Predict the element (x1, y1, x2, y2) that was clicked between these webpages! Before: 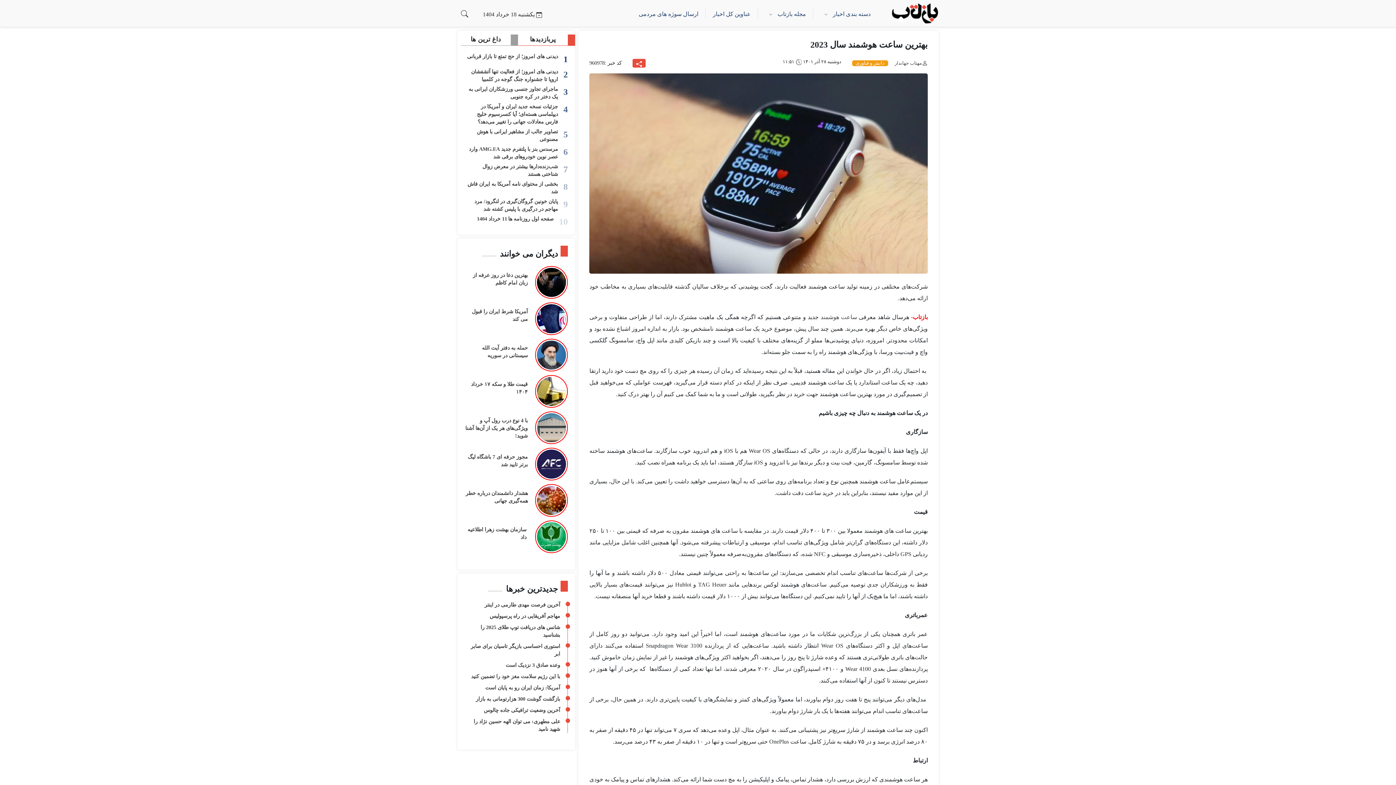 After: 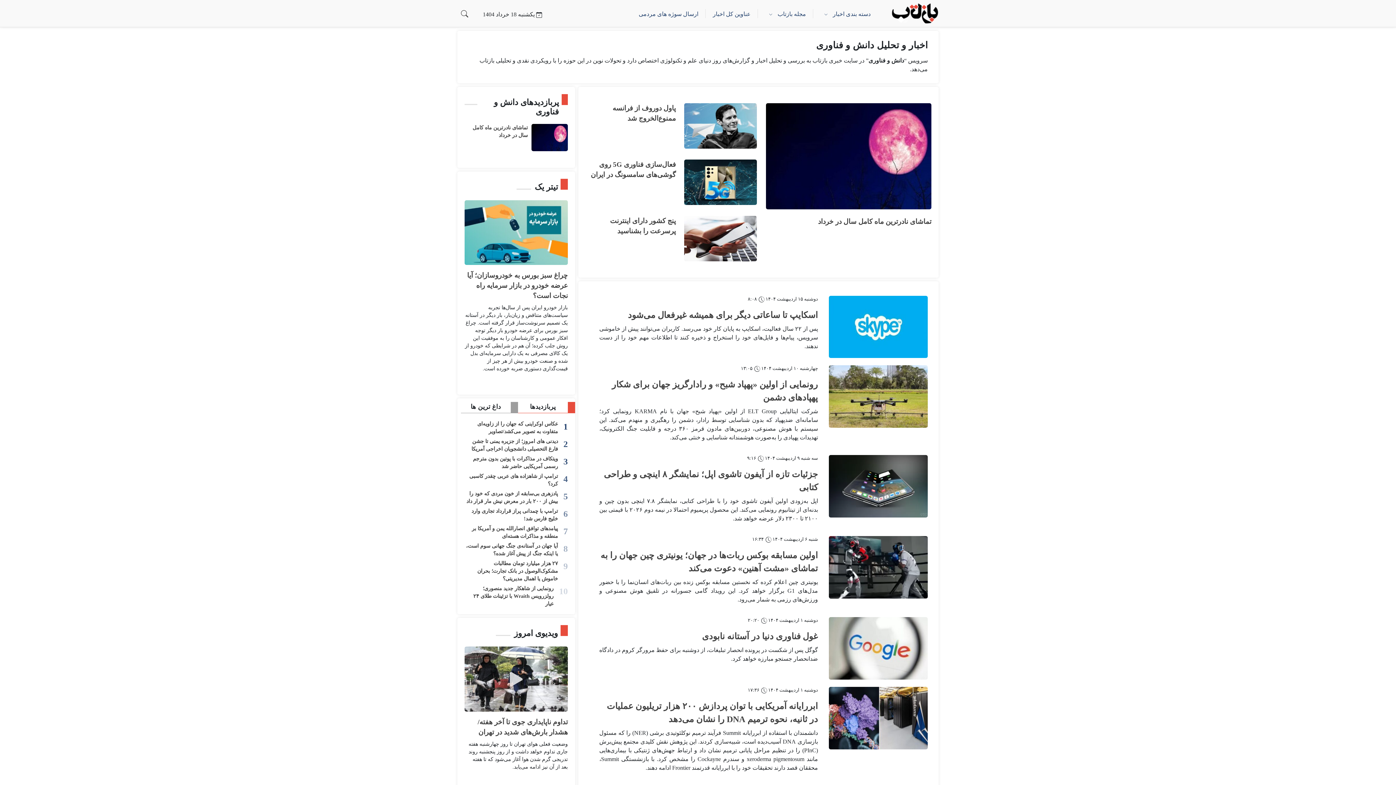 Action: label: دانش و فناوری bbox: (856, 60, 884, 65)